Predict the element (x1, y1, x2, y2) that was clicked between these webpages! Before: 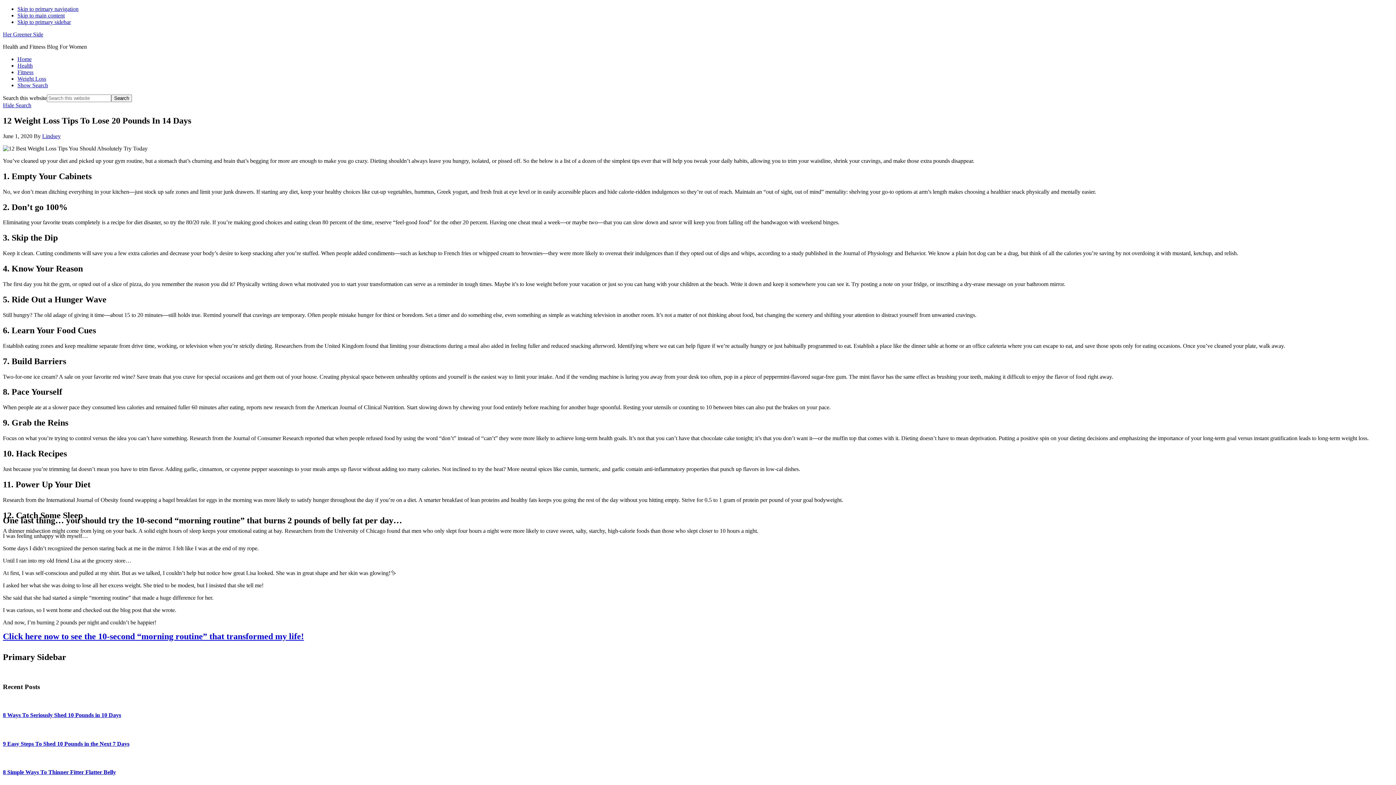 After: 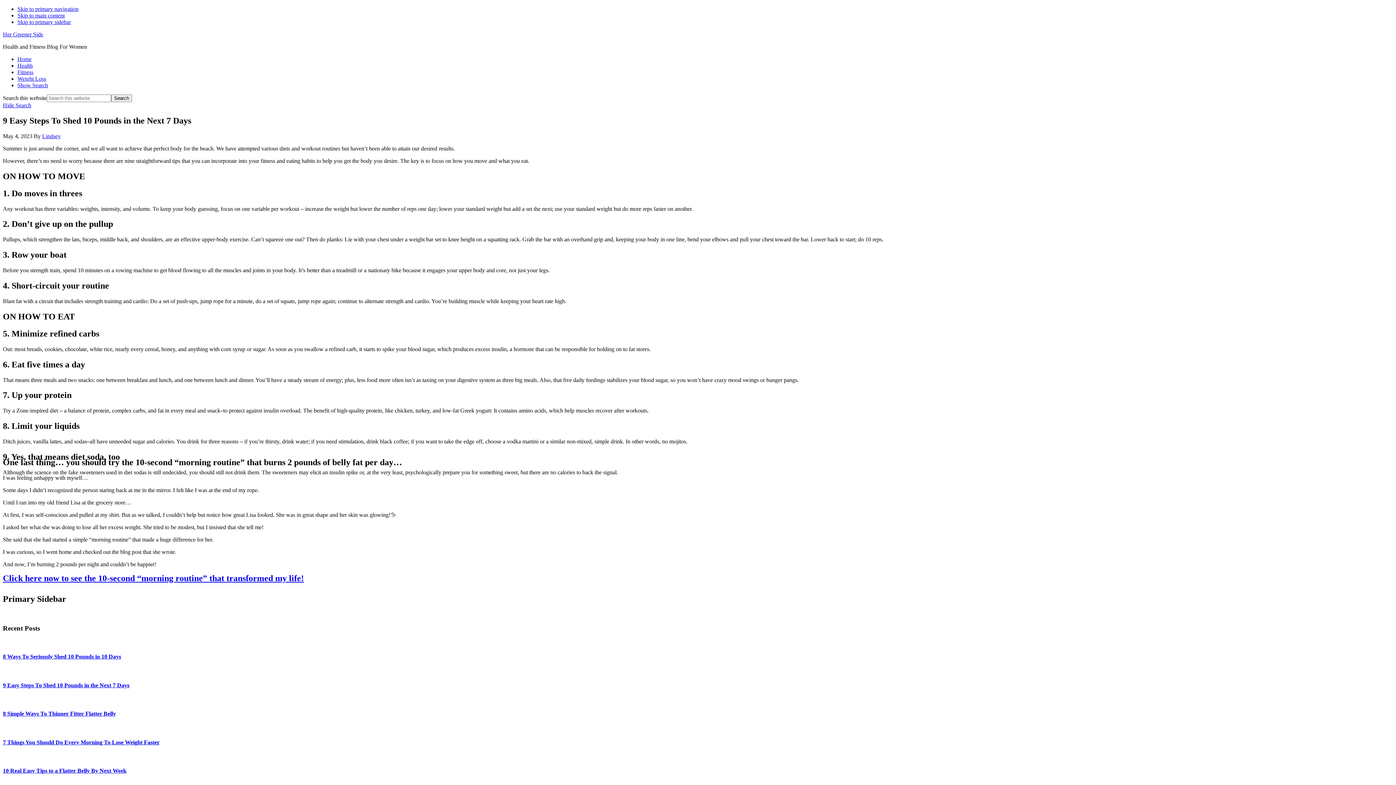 Action: bbox: (2, 740, 129, 747) label: 9 Easy Steps To Shed 10 Pounds in the Next 7 Days